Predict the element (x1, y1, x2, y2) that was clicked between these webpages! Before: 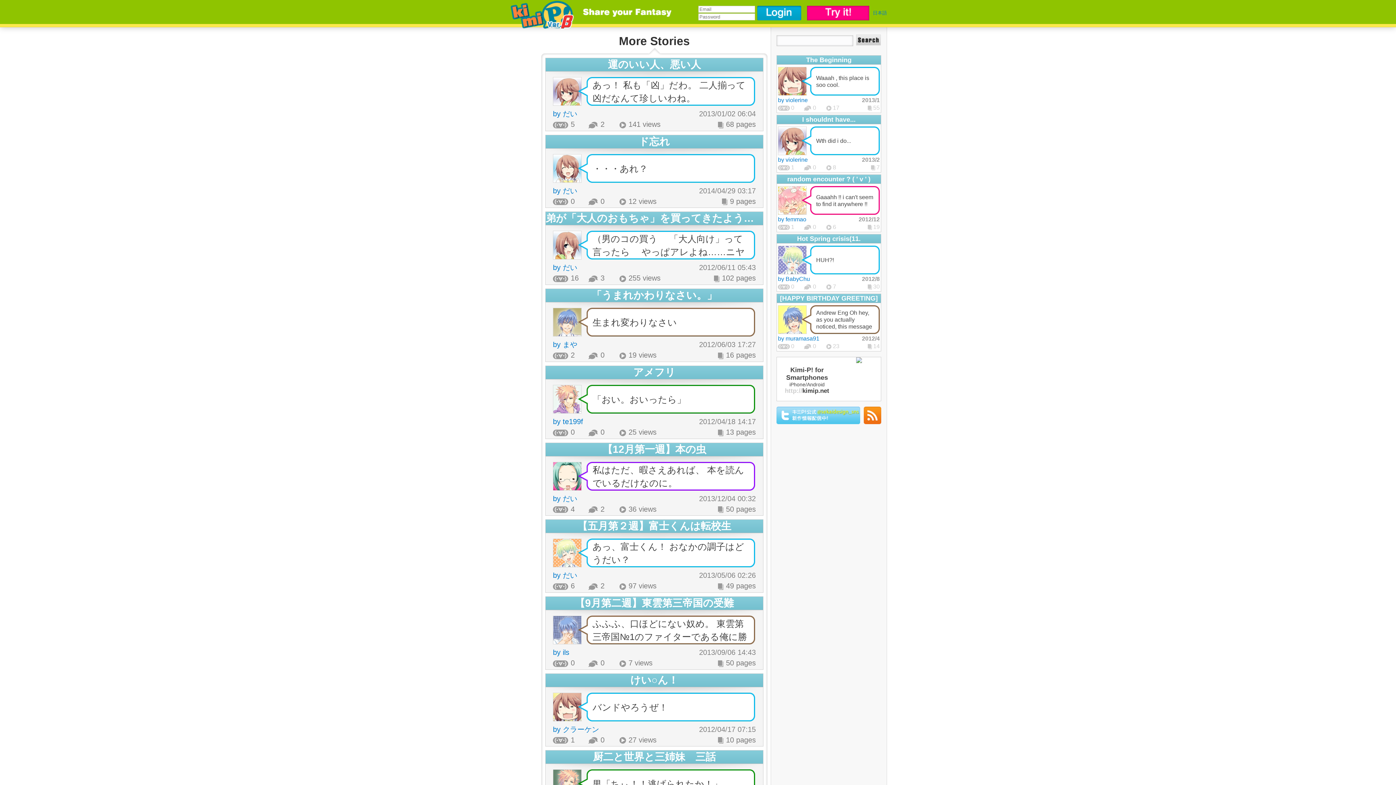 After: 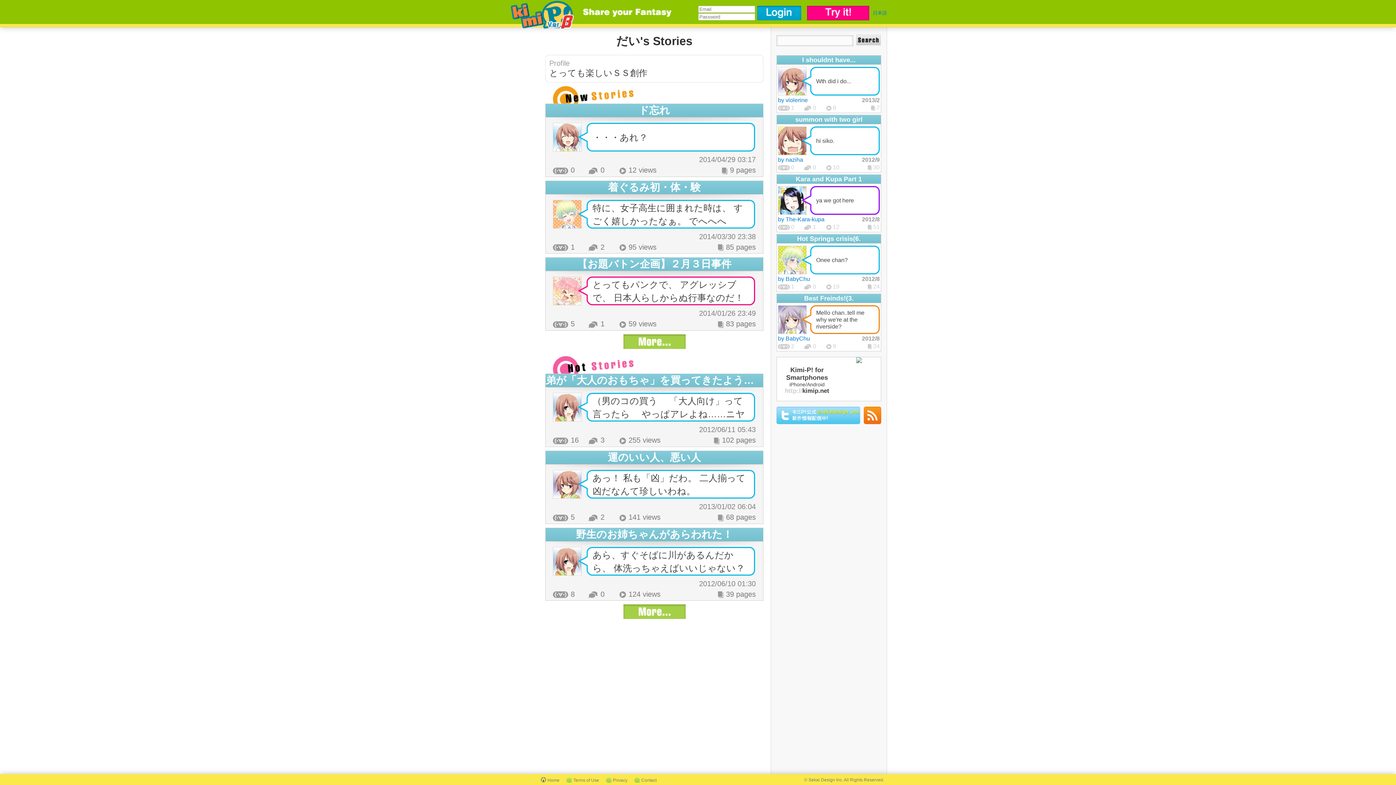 Action: bbox: (553, 494, 577, 502) label: by だい